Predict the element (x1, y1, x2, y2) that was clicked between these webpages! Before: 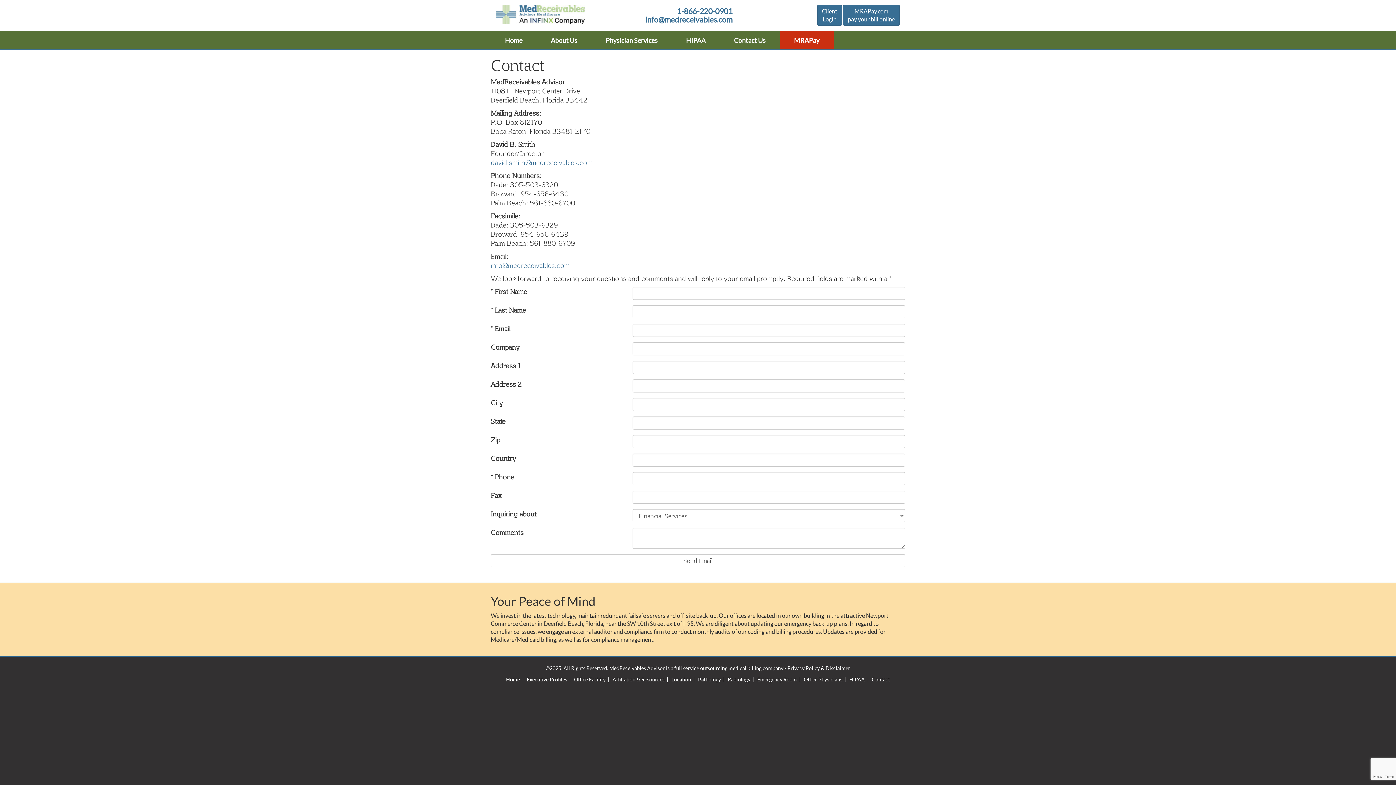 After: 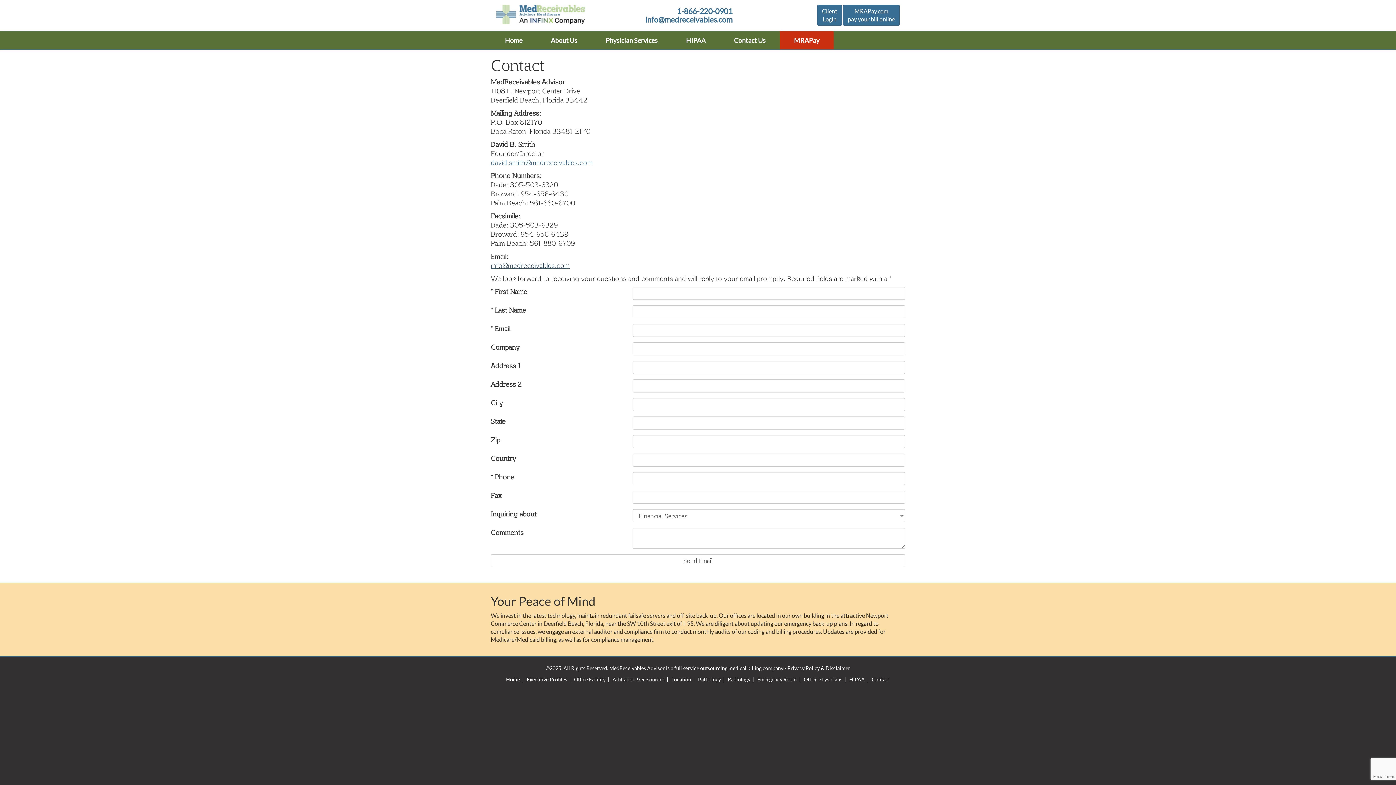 Action: bbox: (490, 260, 569, 269) label: info@medreceivables.com